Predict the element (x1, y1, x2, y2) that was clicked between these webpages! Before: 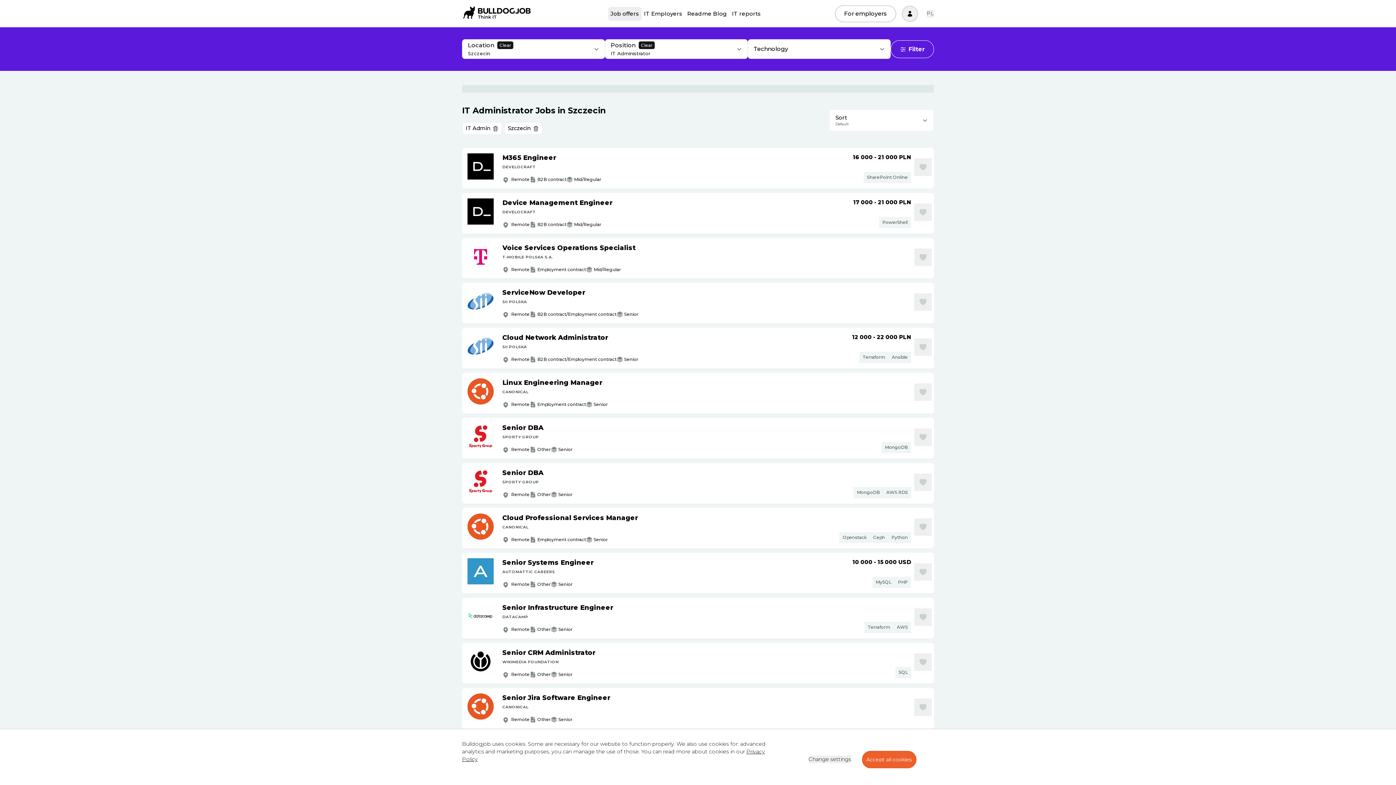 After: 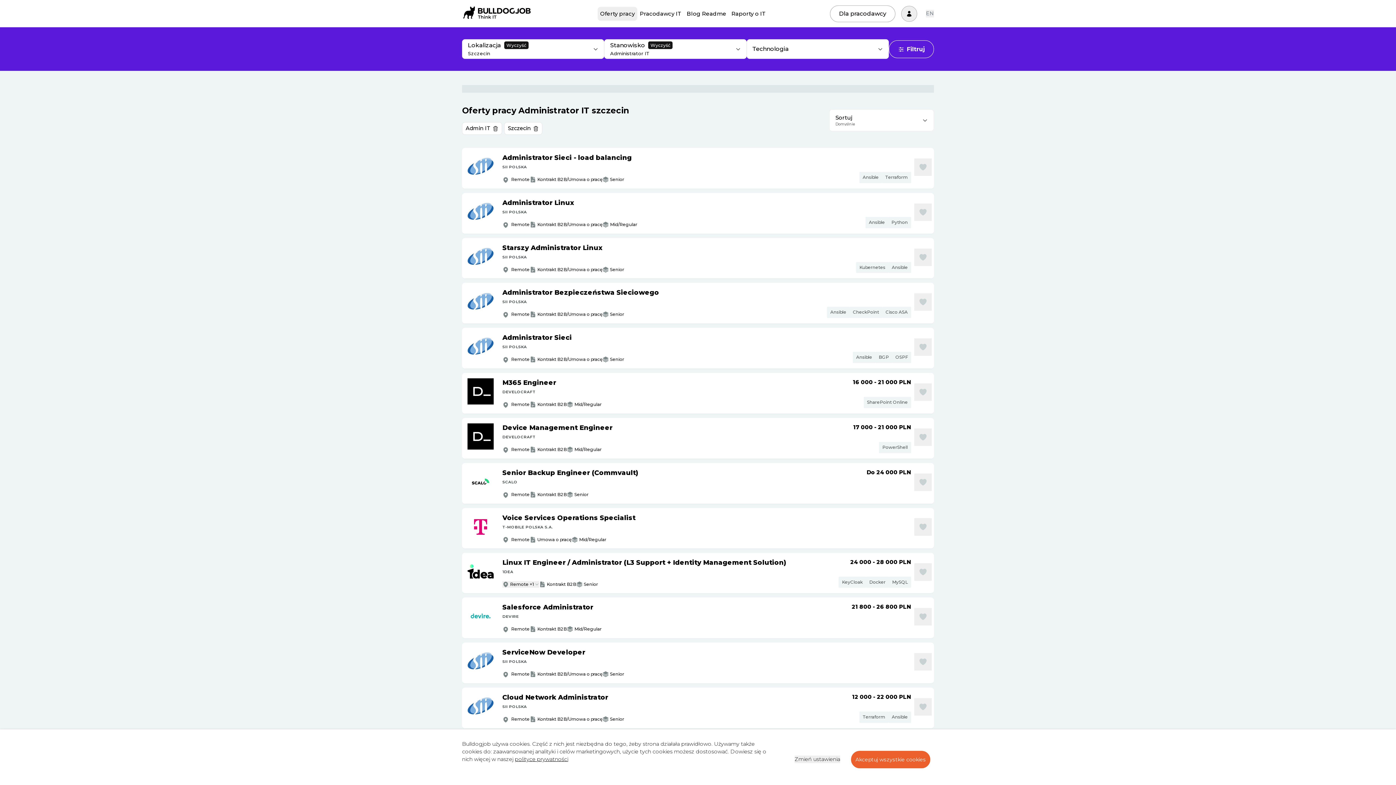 Action: bbox: (926, 9, 934, 17) label: PL